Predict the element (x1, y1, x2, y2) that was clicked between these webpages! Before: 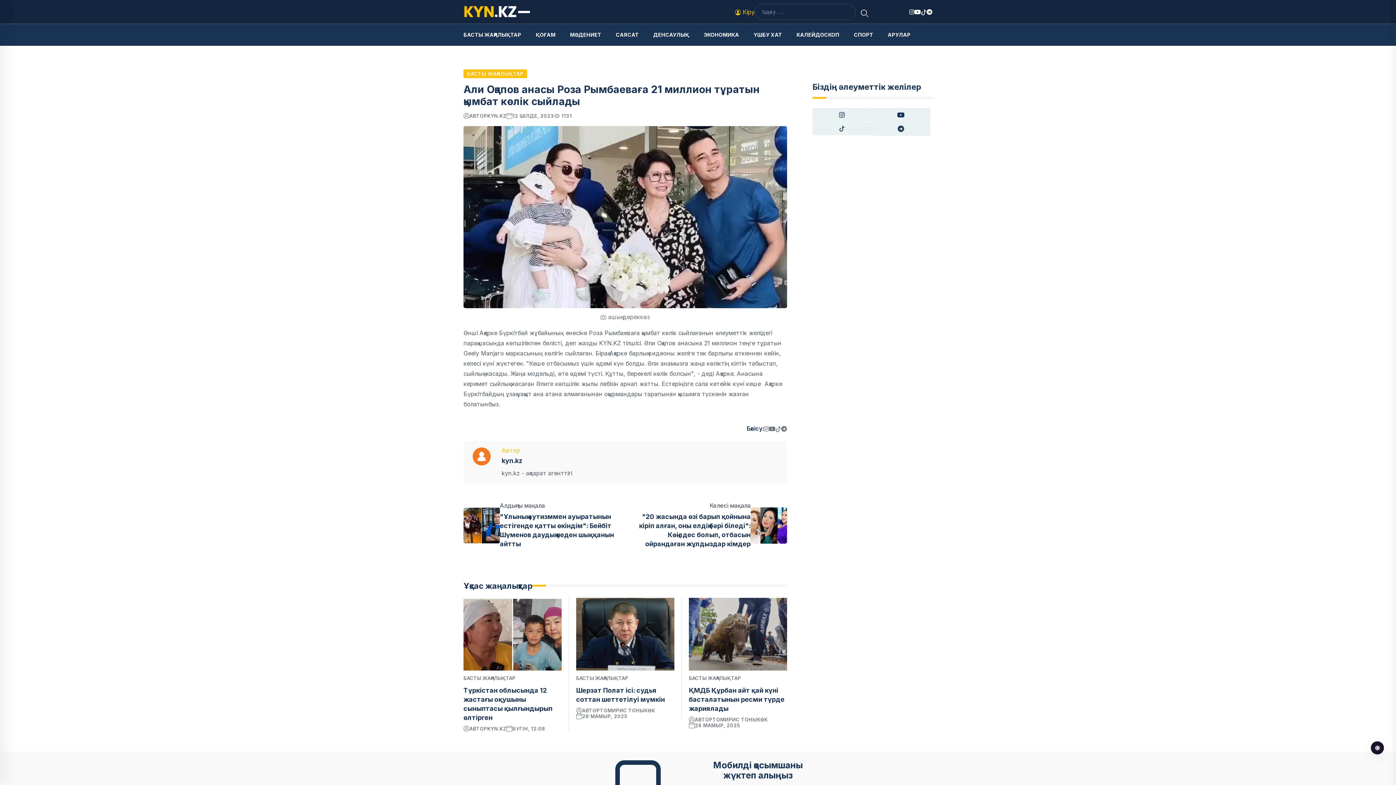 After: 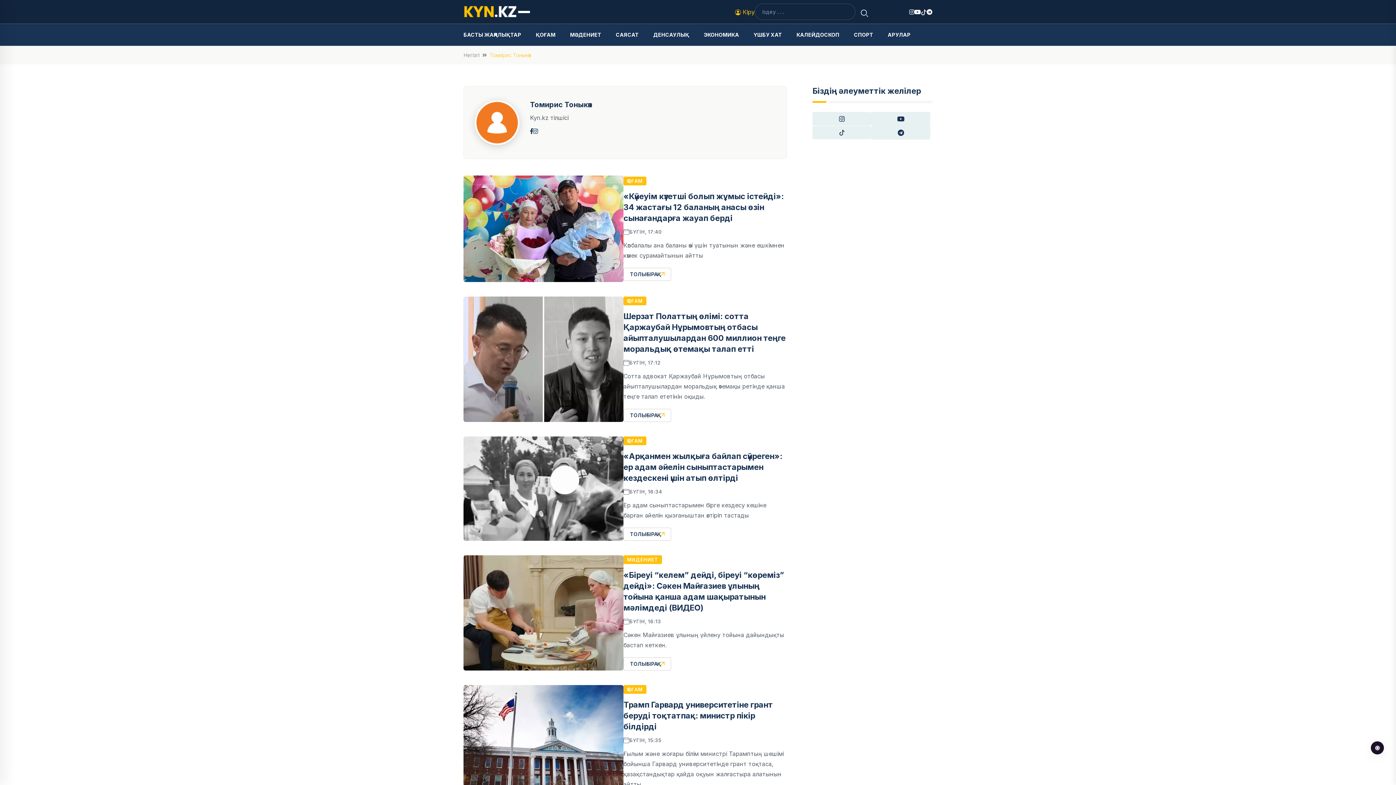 Action: label: ТОМИРИС ТОНЫКӨК bbox: (600, 707, 655, 713)